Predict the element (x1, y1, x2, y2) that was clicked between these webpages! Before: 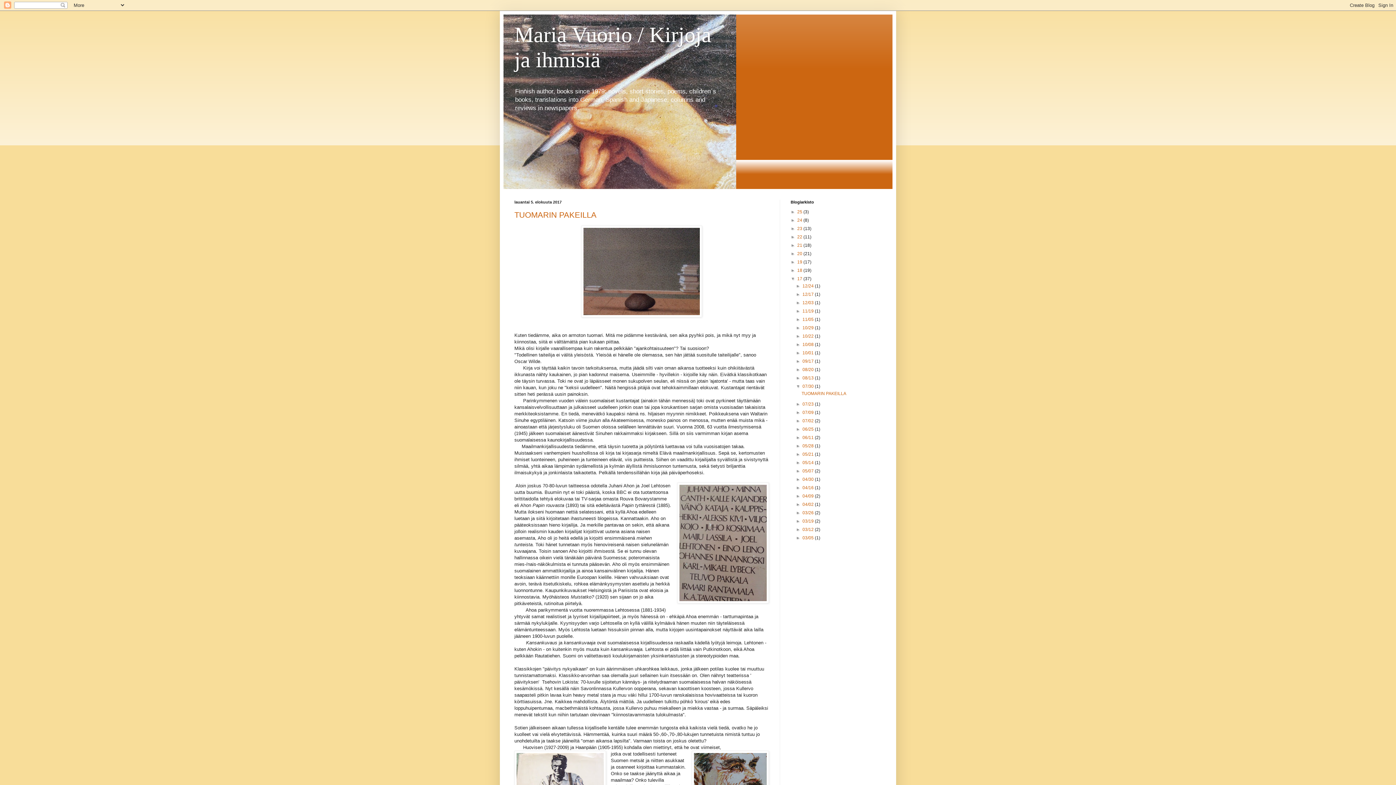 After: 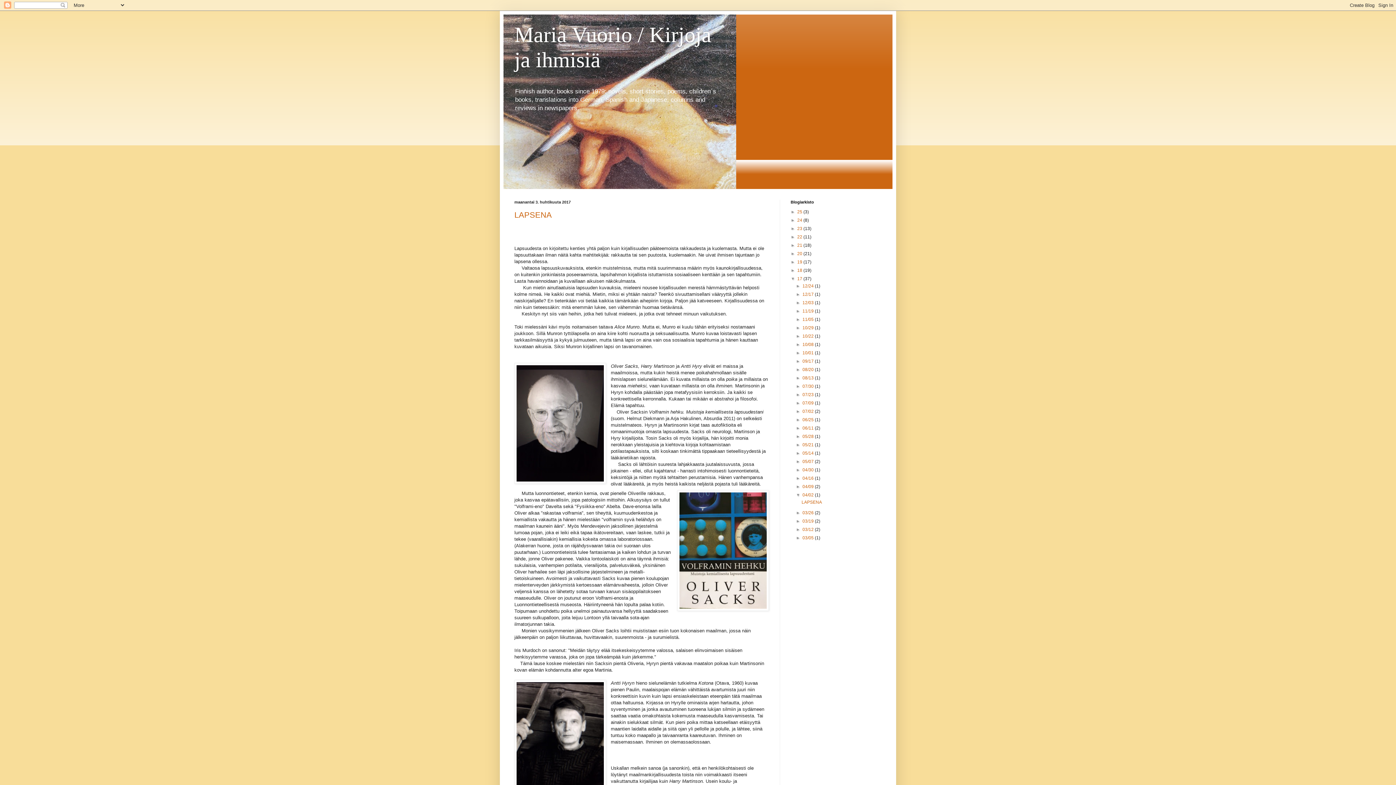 Action: label: 04/02  bbox: (802, 502, 815, 507)